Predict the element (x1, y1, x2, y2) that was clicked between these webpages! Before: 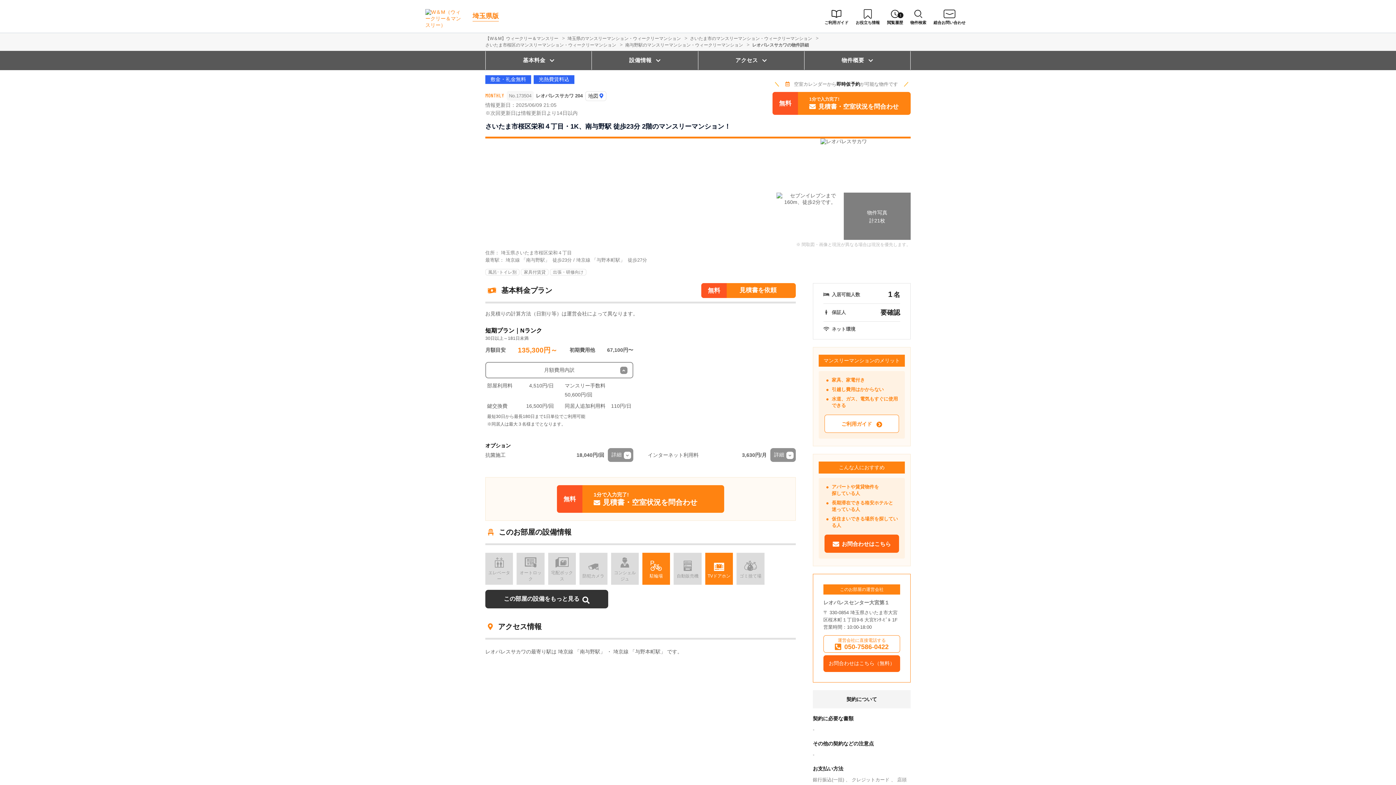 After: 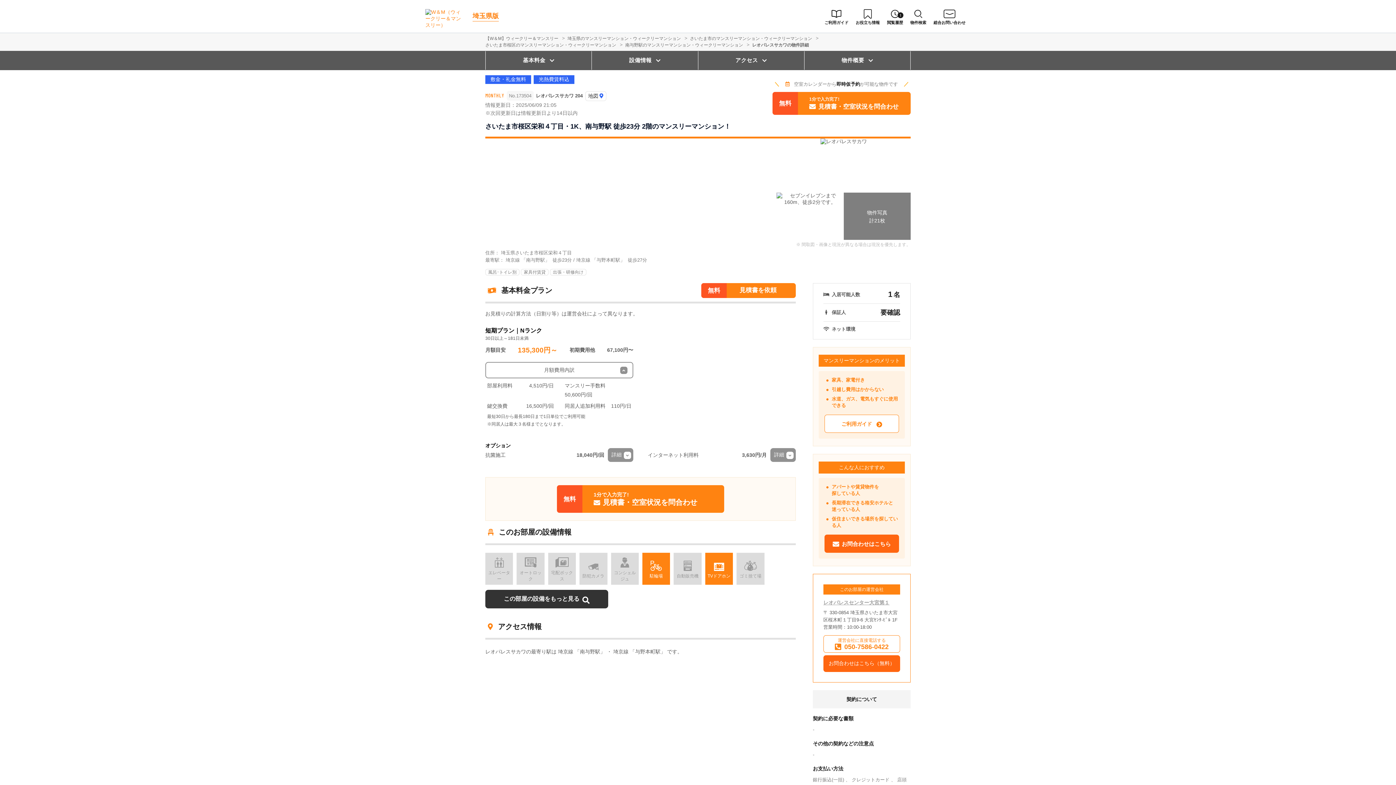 Action: label: レオパレスセンター大宮第１ bbox: (823, 599, 900, 606)